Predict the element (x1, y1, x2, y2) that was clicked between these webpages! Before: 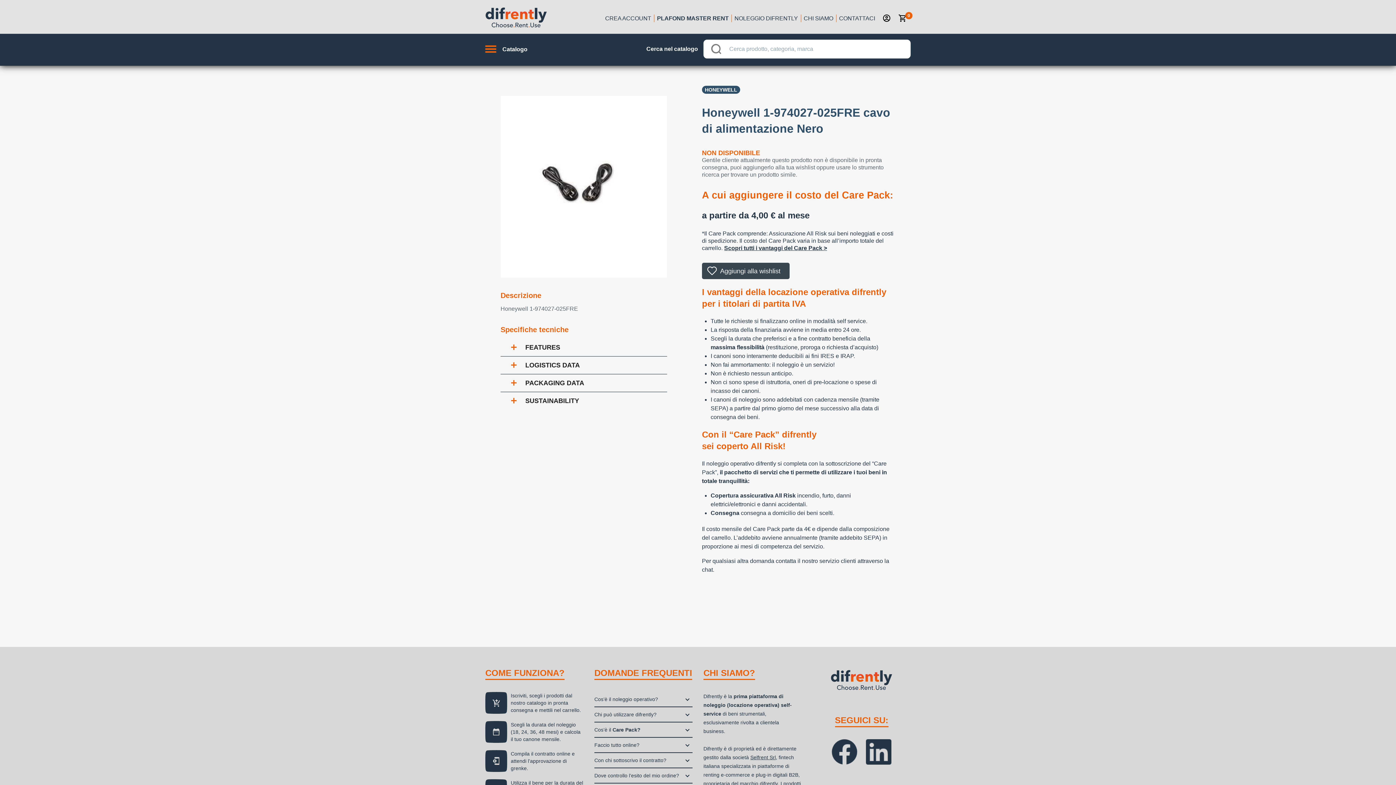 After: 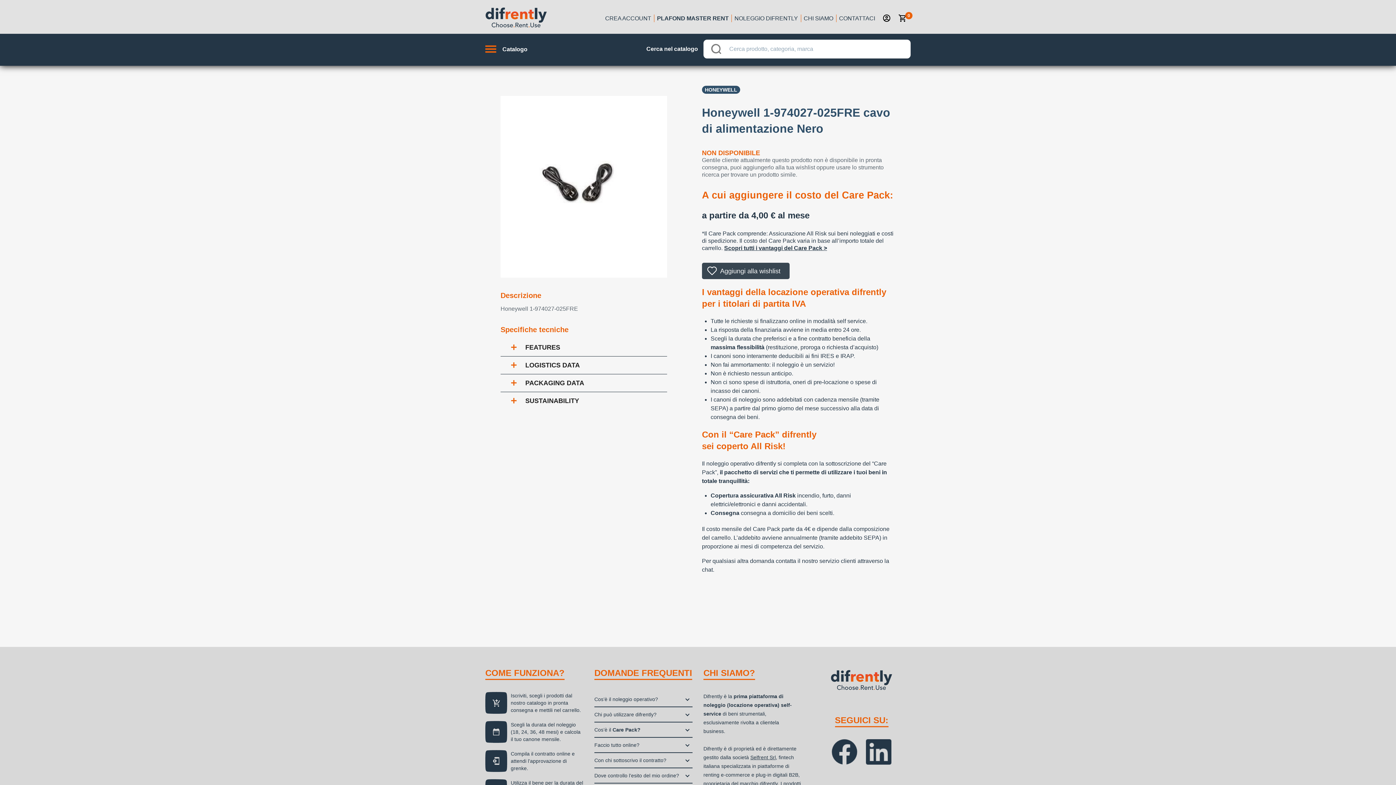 Action: bbox: (862, 760, 895, 766)